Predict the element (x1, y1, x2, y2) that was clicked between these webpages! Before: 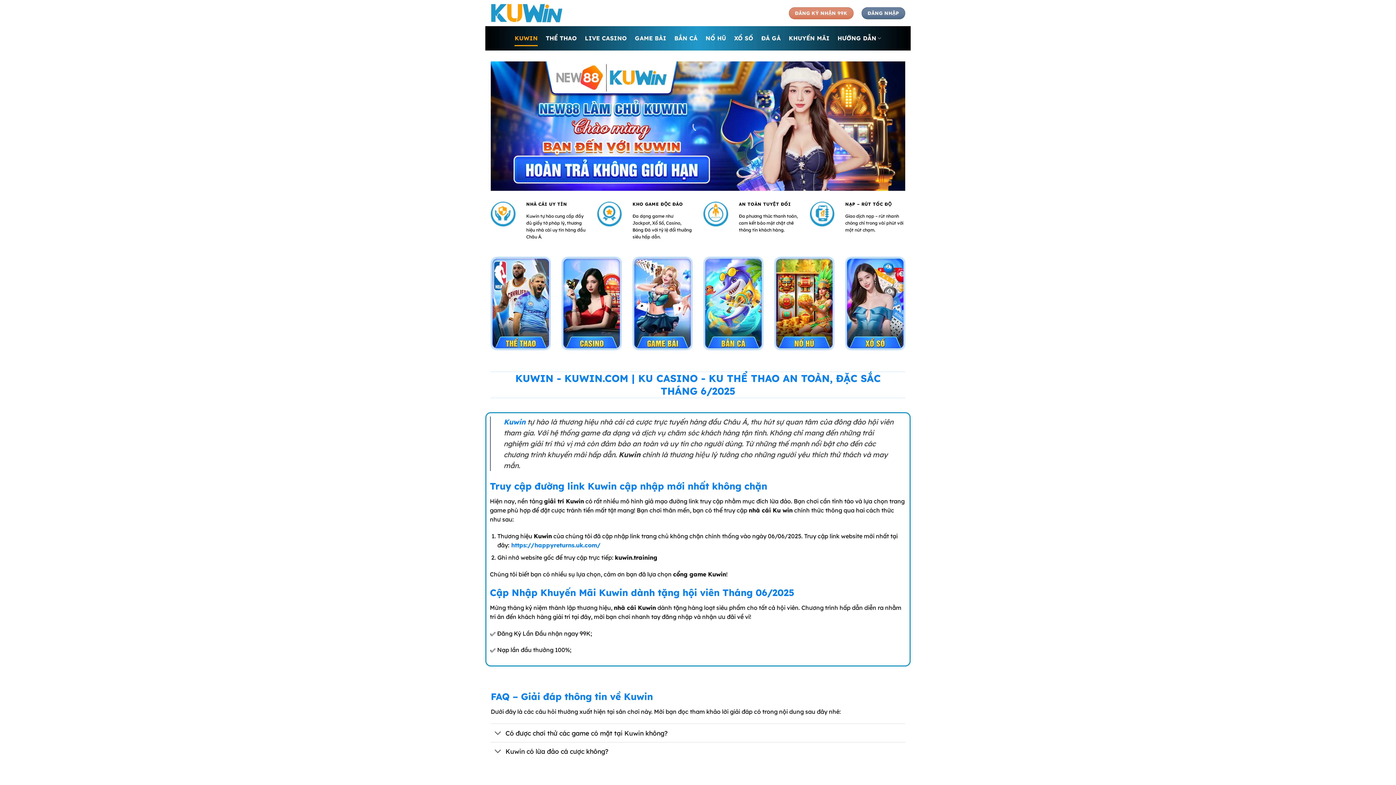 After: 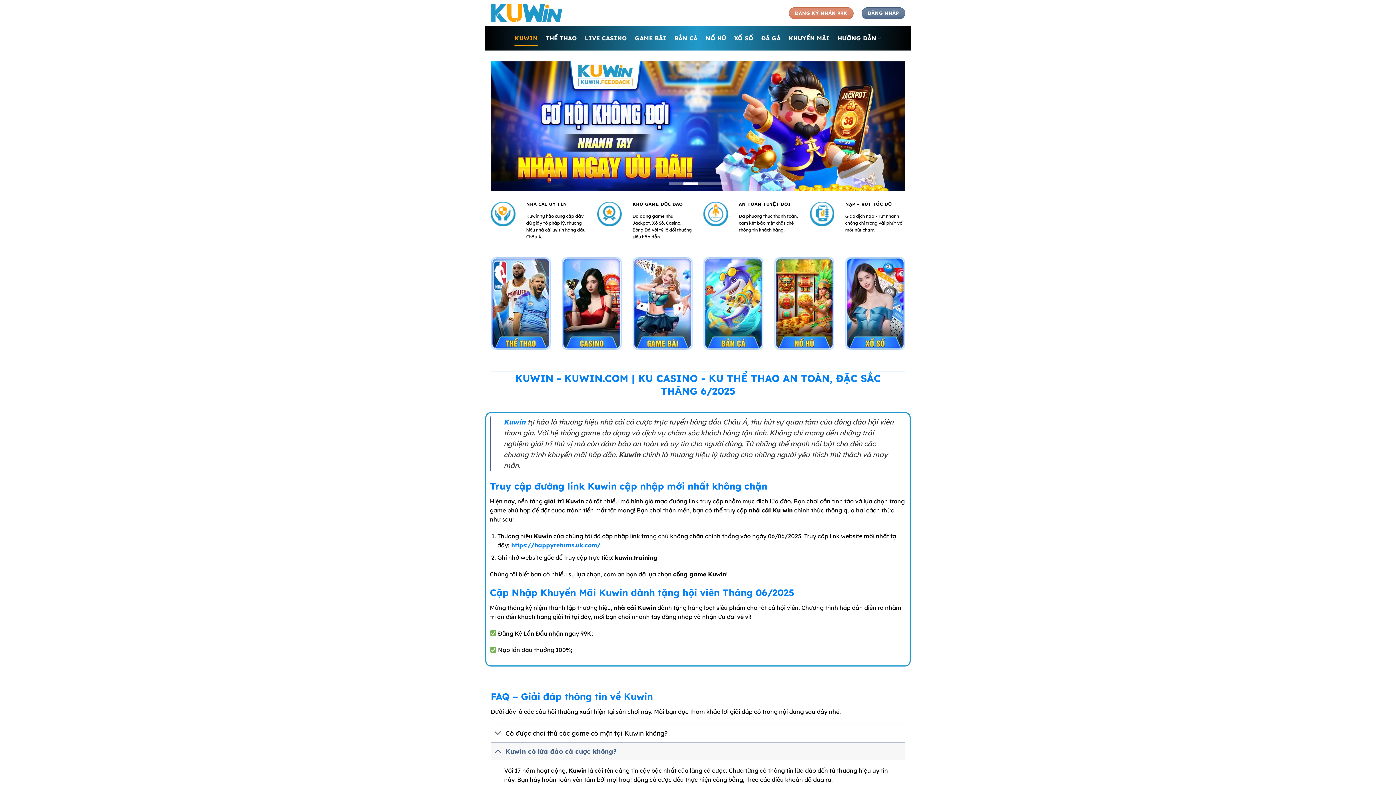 Action: label: Kuwin có lừa đảo cá cược không? bbox: (490, 742, 905, 760)